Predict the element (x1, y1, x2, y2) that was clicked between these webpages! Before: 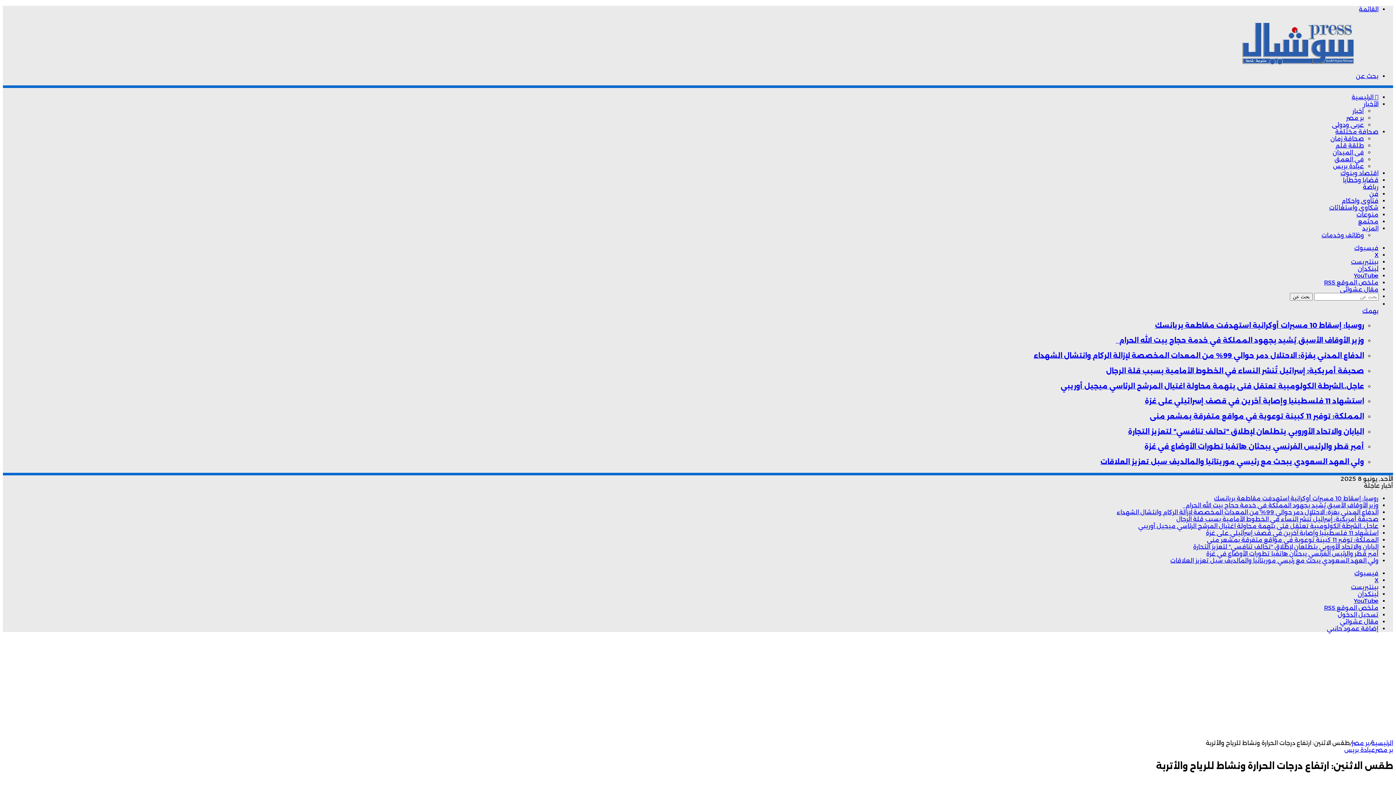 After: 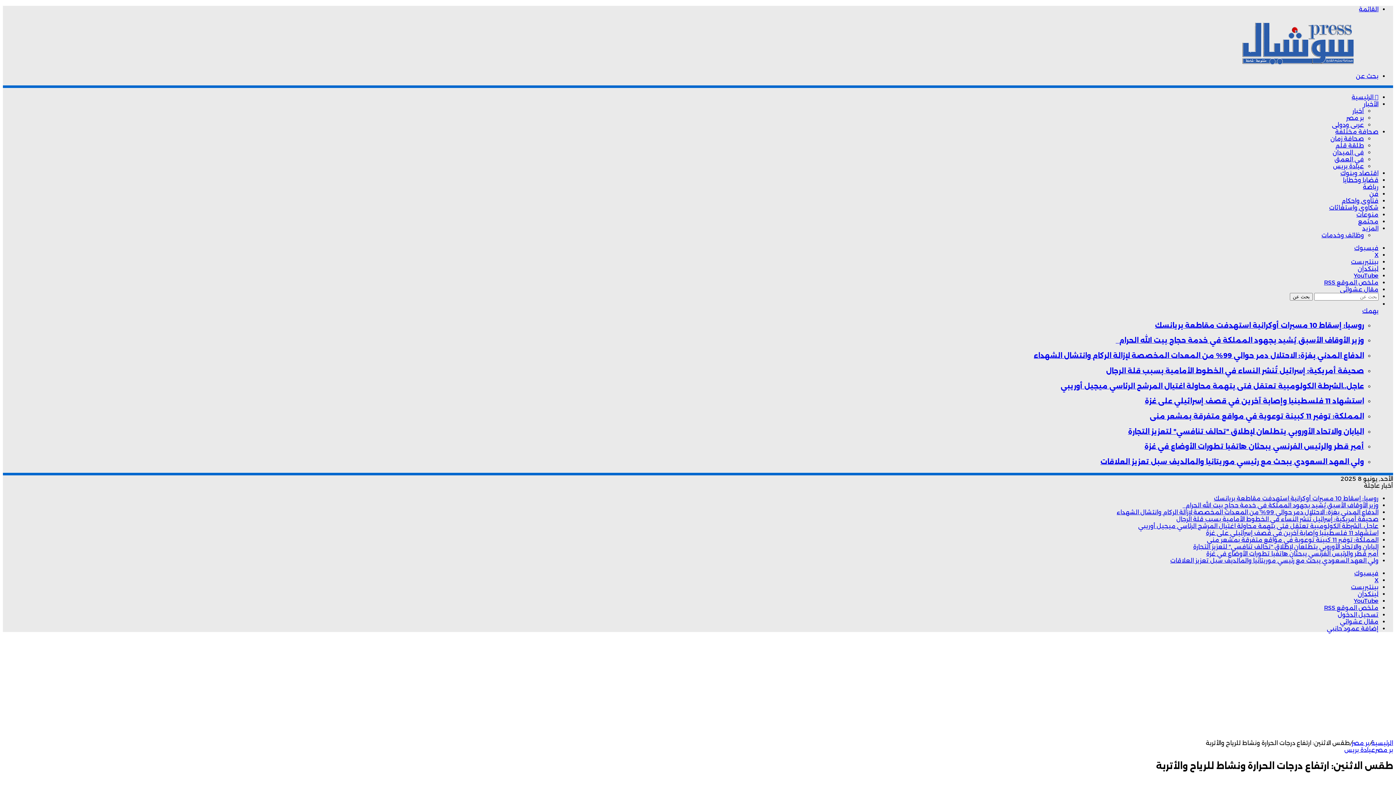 Action: bbox: (1351, 583, 1378, 590) label: بينتيريست